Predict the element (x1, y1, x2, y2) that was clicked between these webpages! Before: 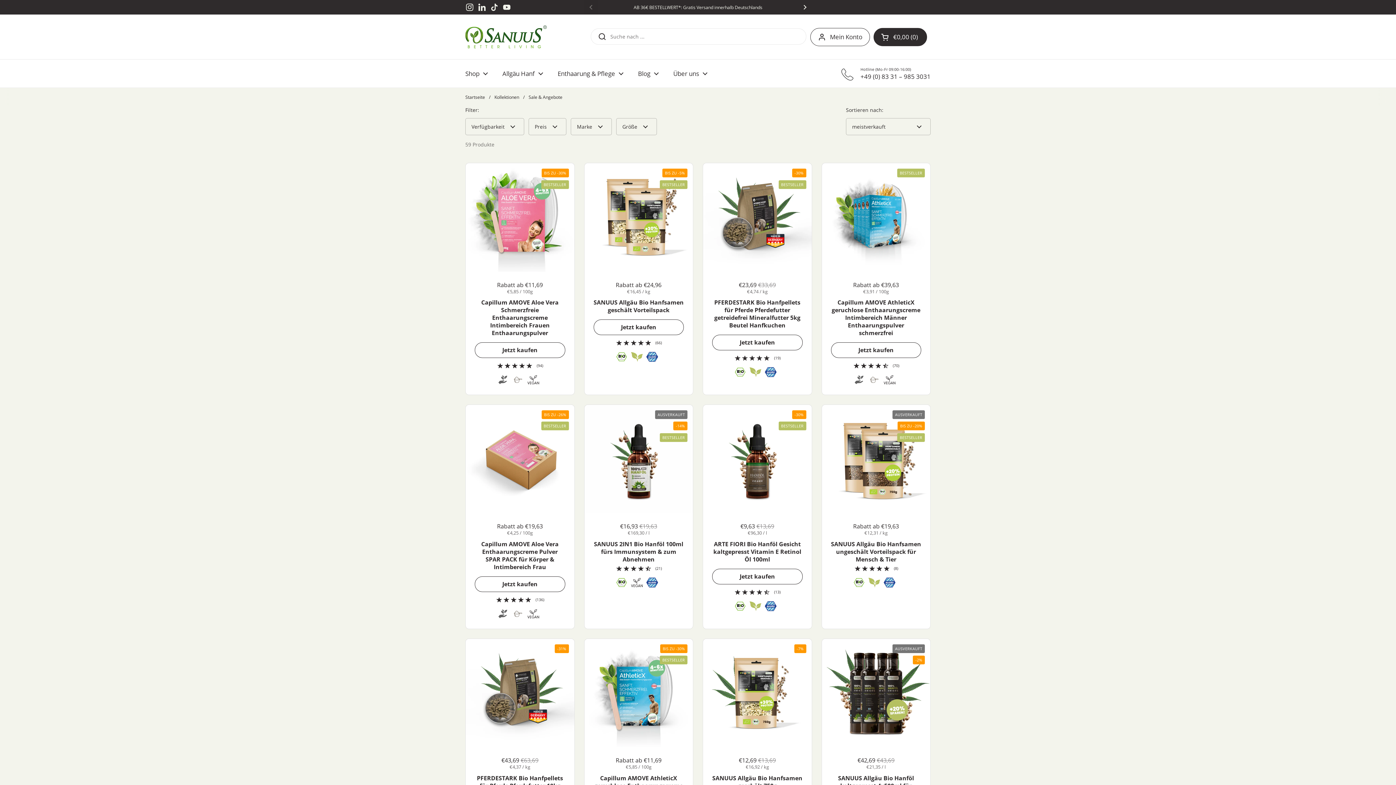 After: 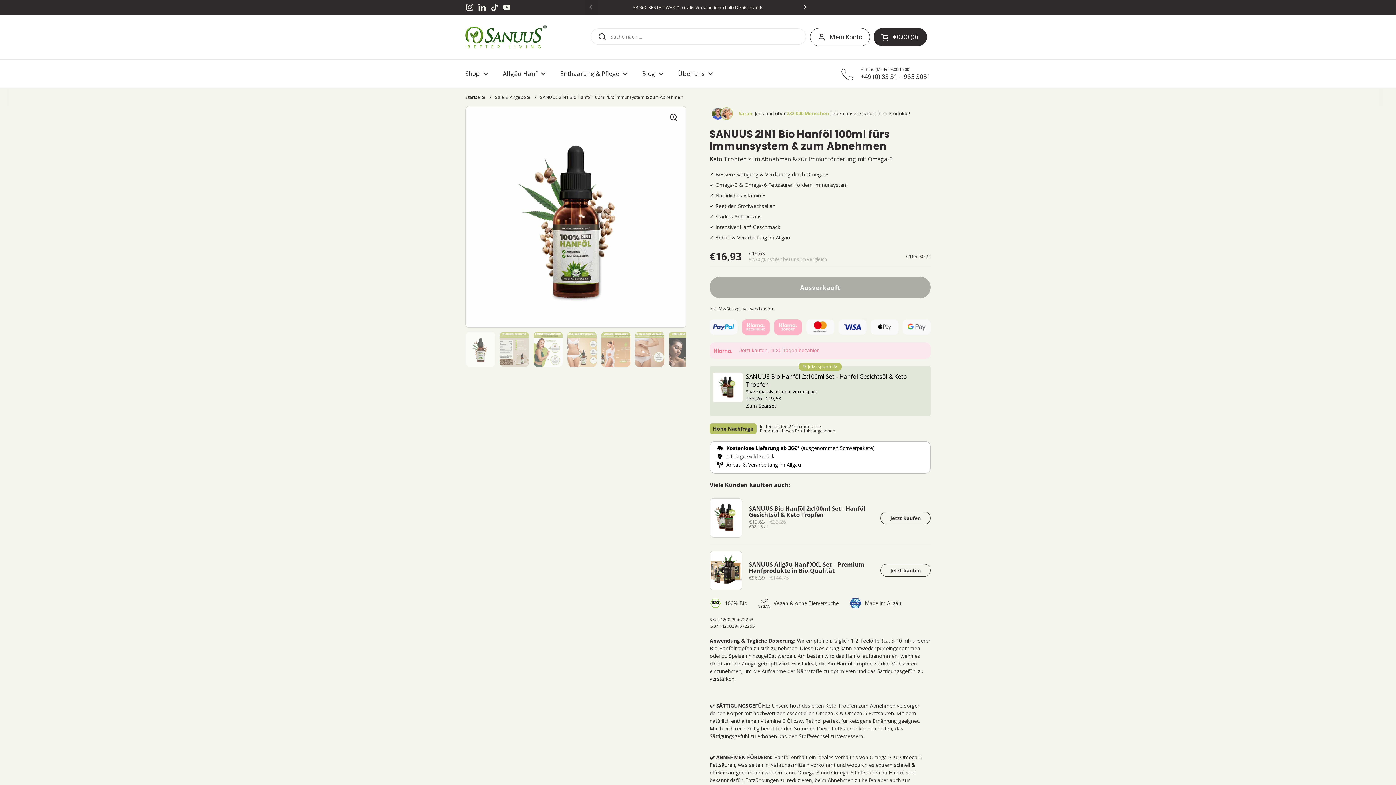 Action: label: SANUUS 2IN1 Bio Hanföl 100ml fürs Immunsystem & zum Abnehmen bbox: (593, 540, 684, 560)